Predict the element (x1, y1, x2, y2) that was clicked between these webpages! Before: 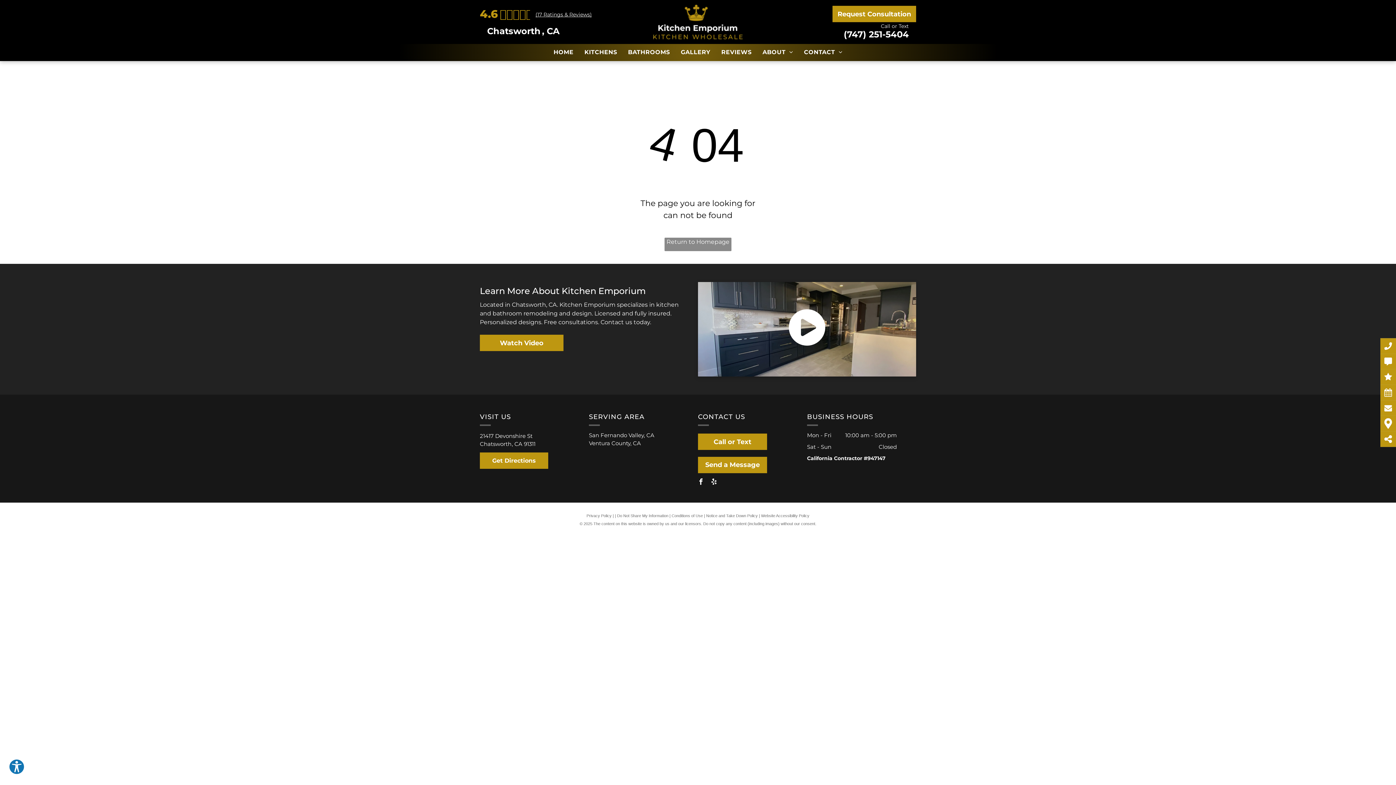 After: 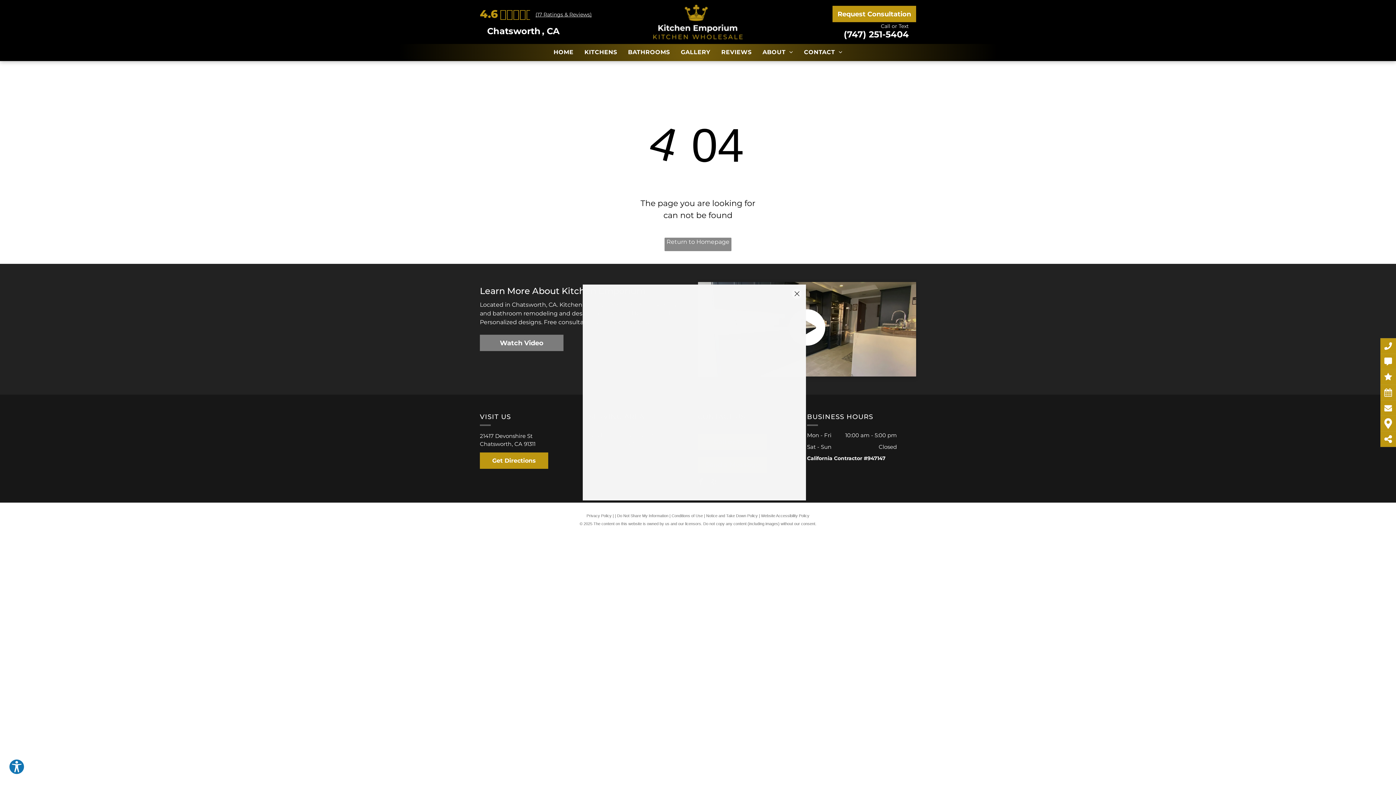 Action: label: Watch Video  bbox: (480, 335, 563, 351)